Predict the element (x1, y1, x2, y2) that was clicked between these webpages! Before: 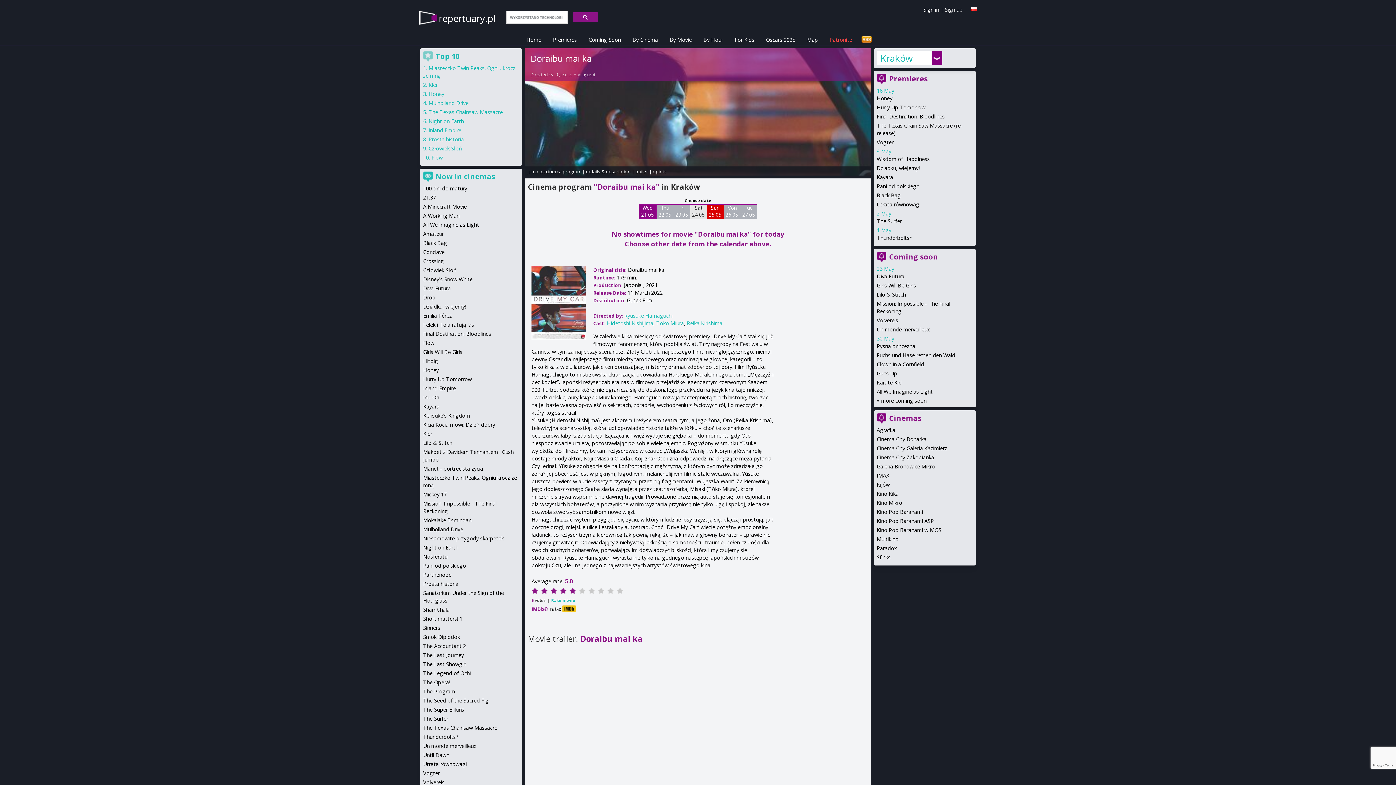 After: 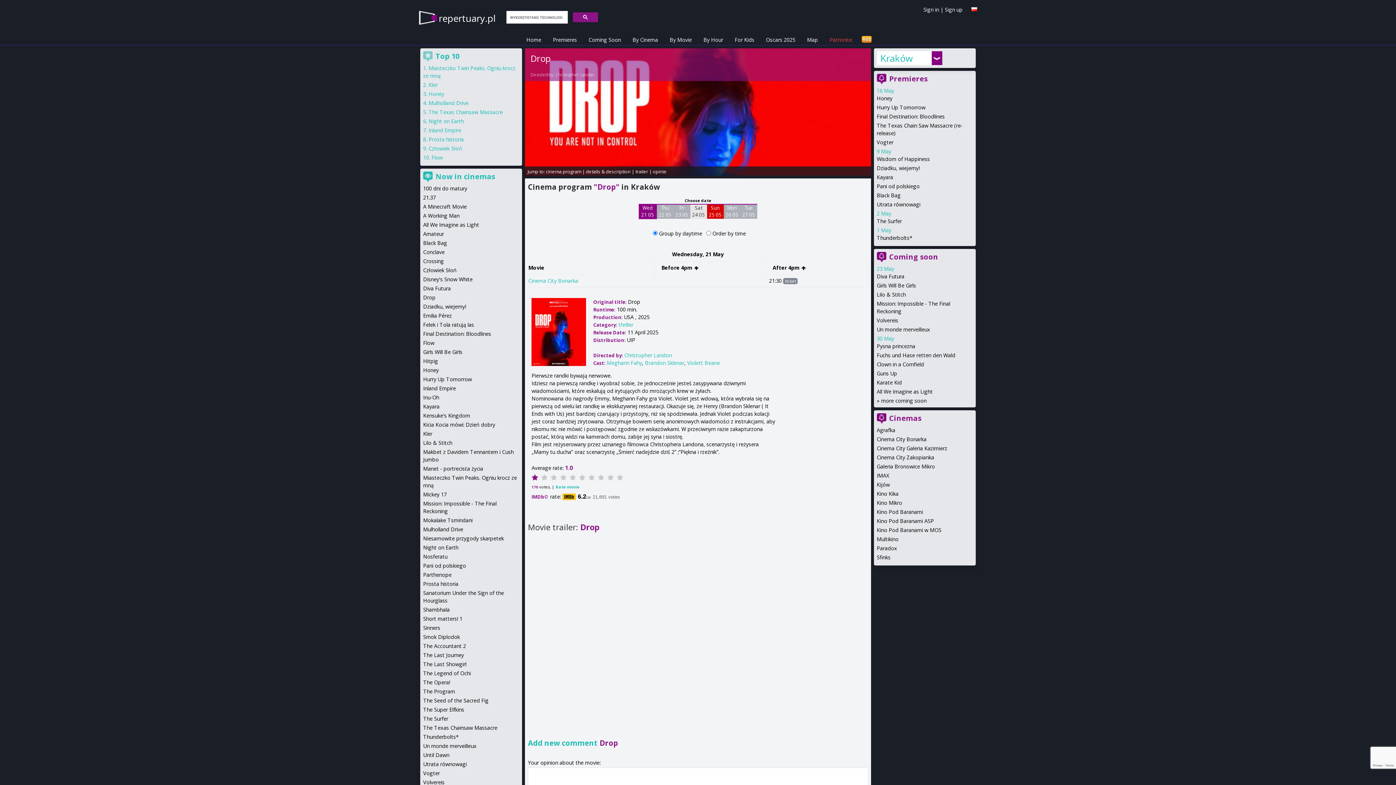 Action: label: Drop bbox: (423, 294, 435, 301)